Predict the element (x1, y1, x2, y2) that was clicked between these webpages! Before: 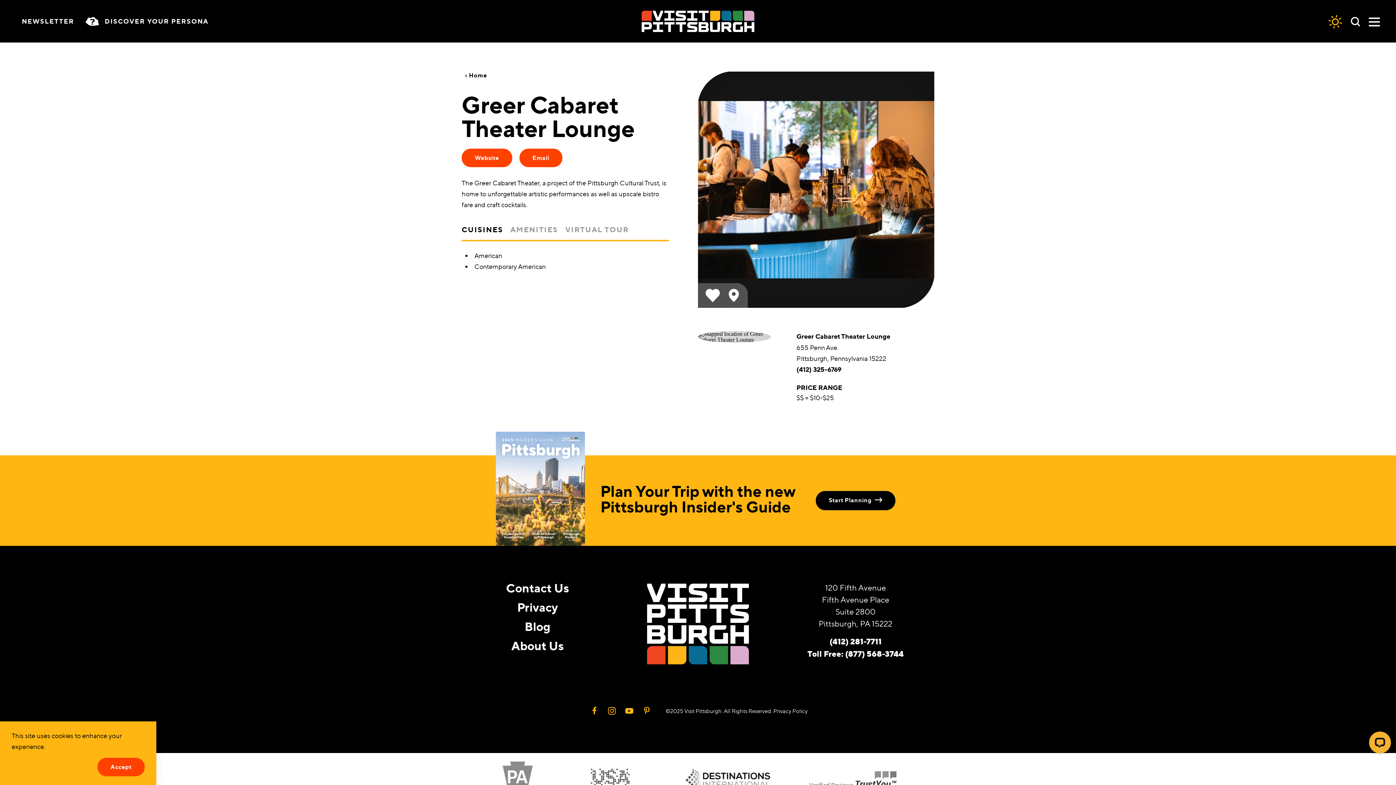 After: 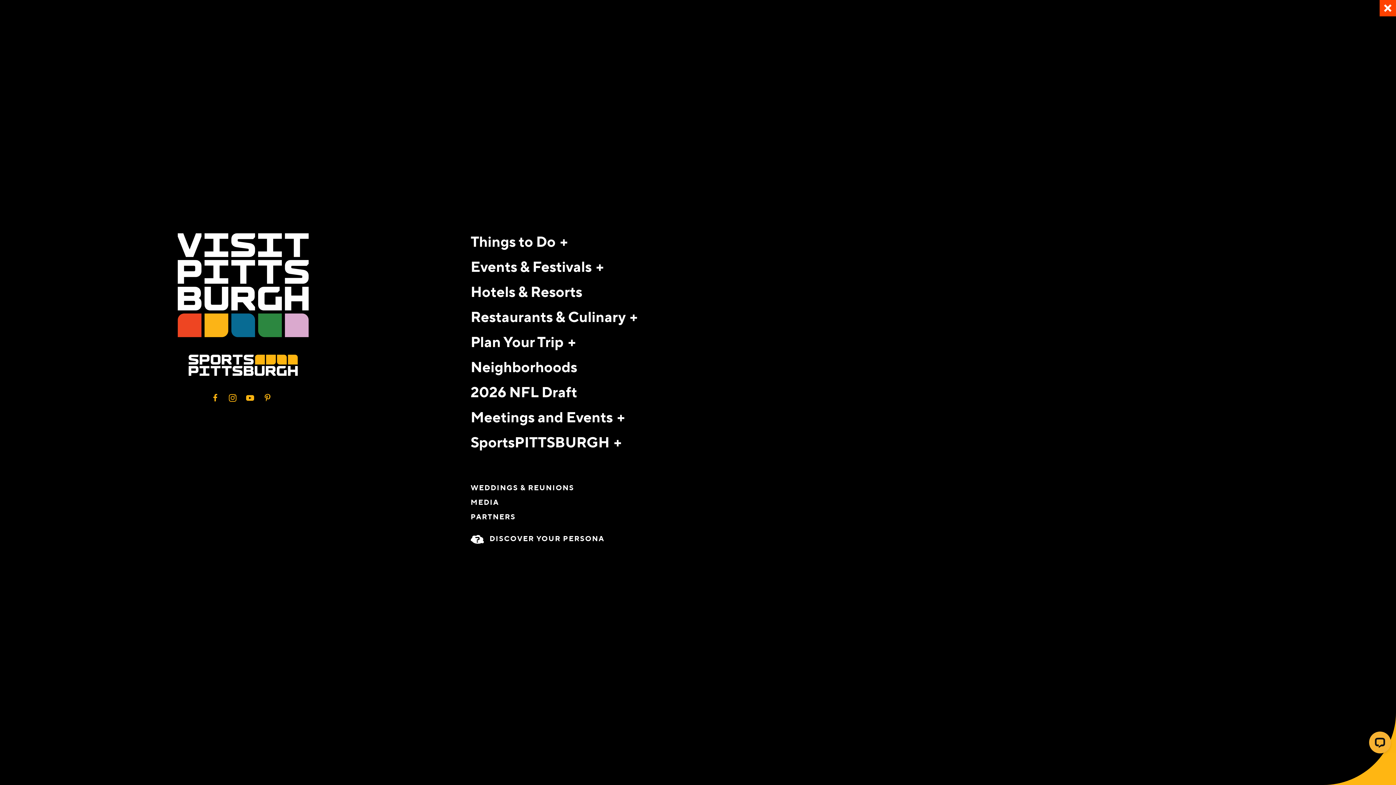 Action: bbox: (1369, 14, 1380, 28)